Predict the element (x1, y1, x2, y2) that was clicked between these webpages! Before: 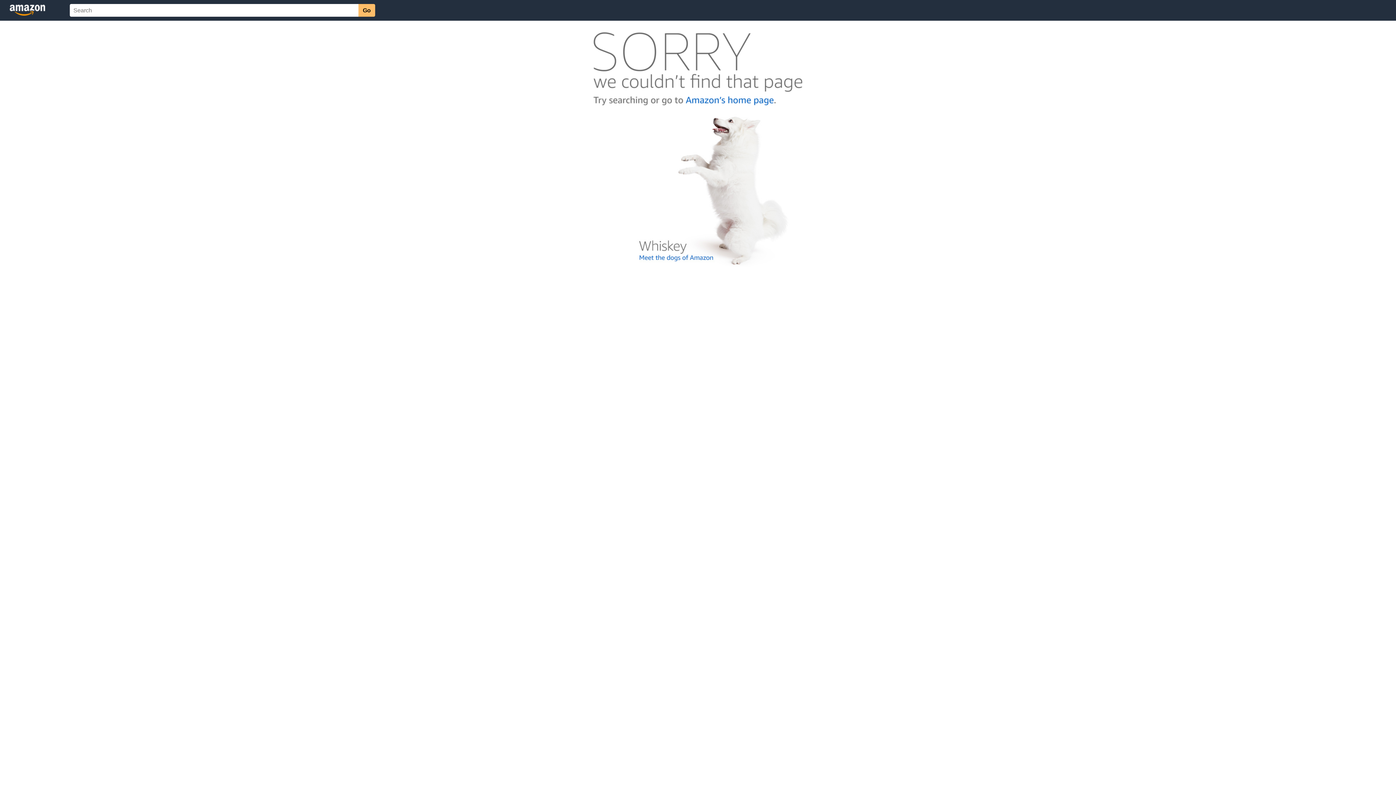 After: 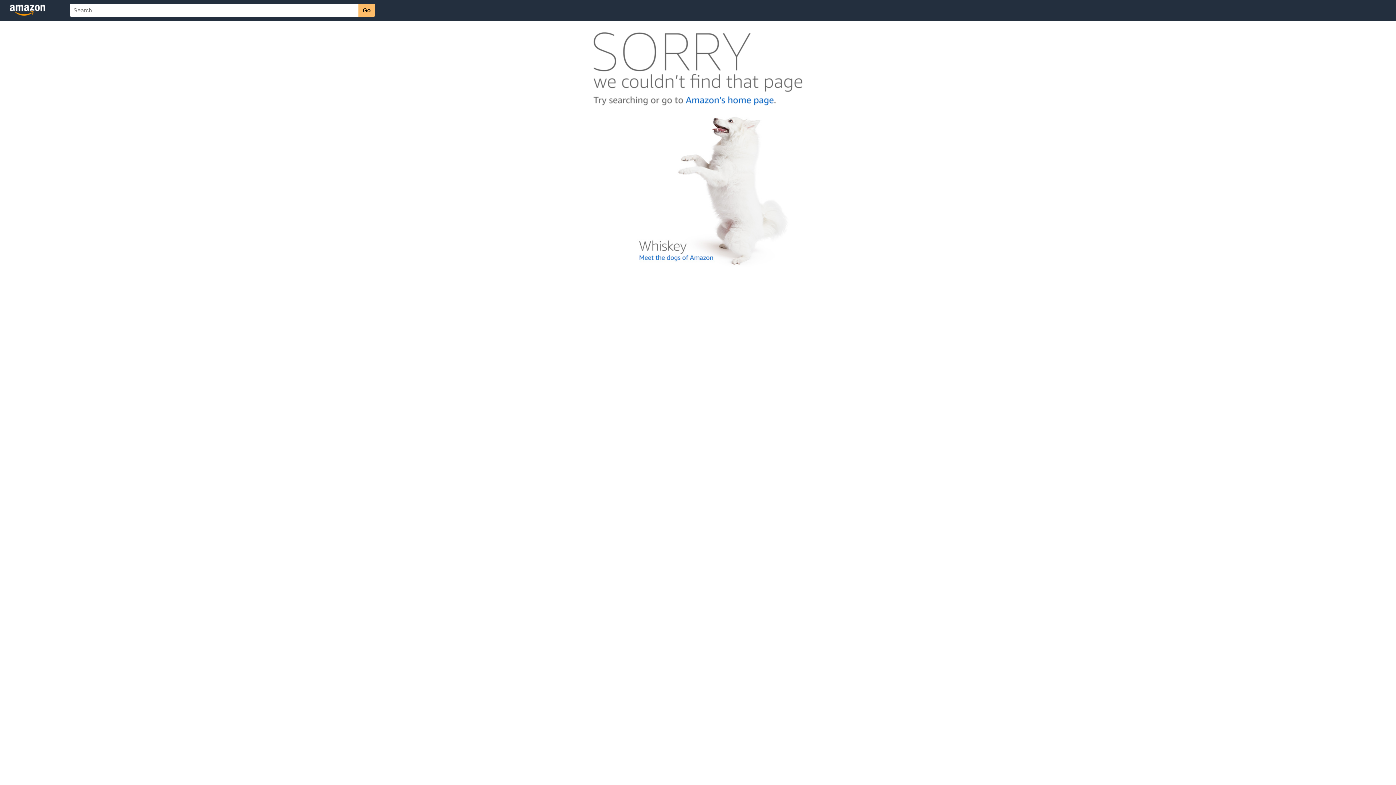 Action: bbox: (592, 262, 803, 268)